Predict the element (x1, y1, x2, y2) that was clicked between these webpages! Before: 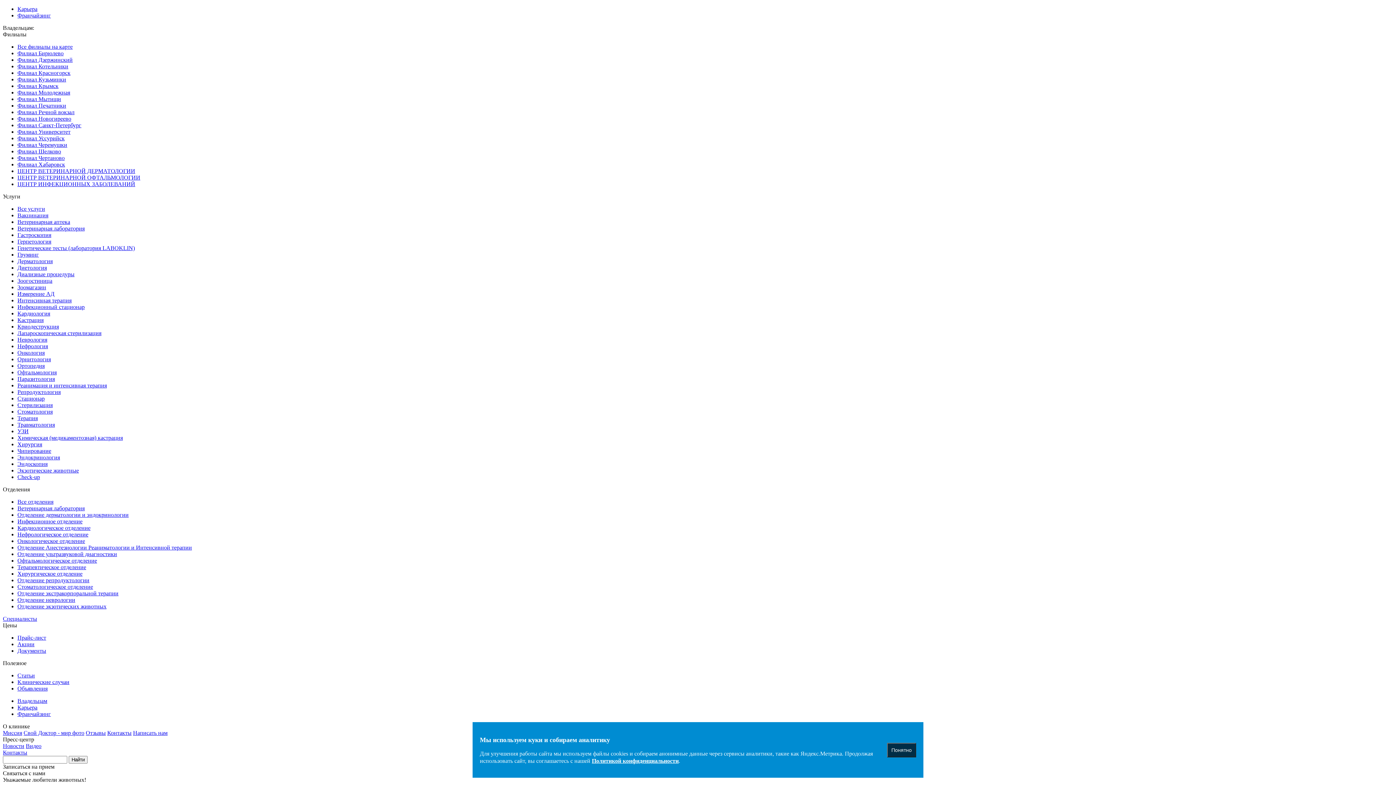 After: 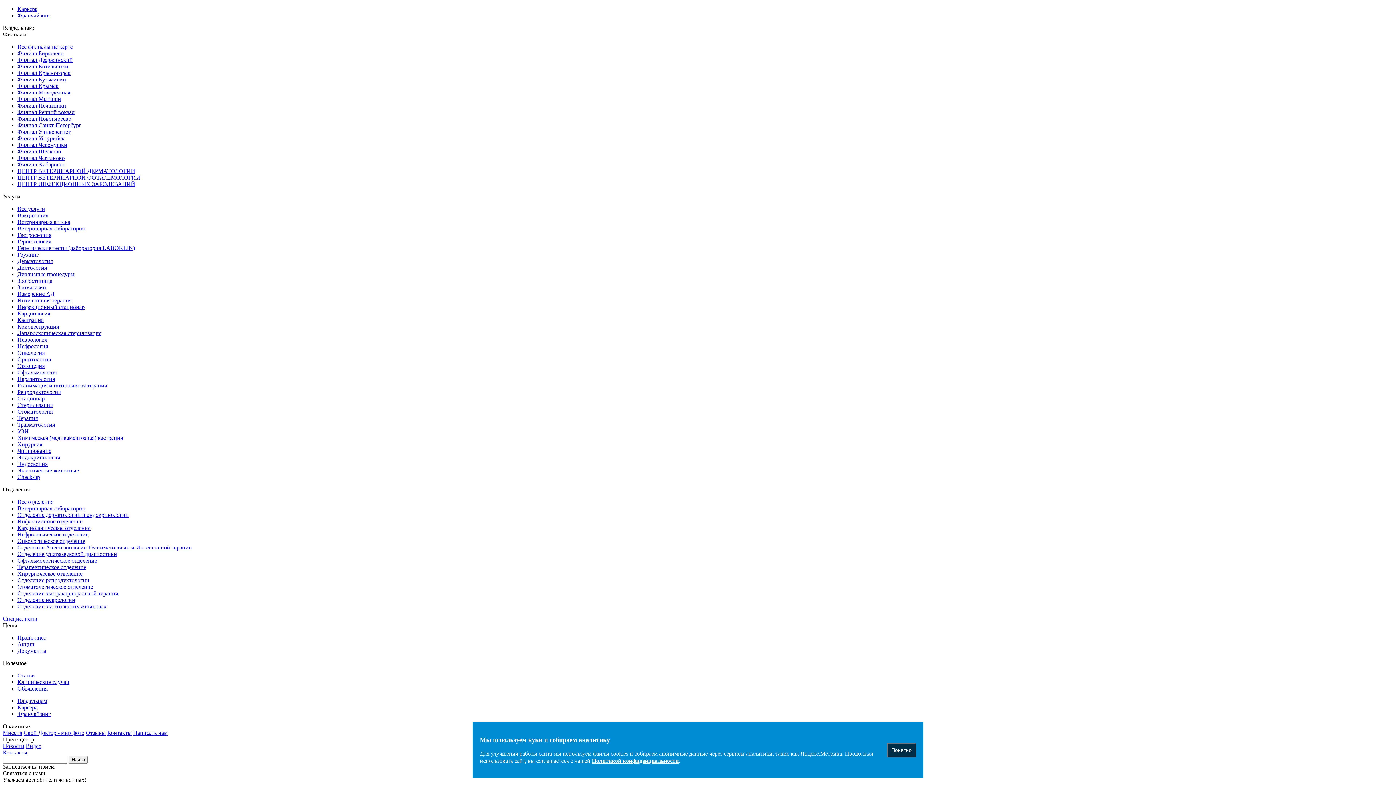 Action: bbox: (17, 685, 47, 692) label: Объявления